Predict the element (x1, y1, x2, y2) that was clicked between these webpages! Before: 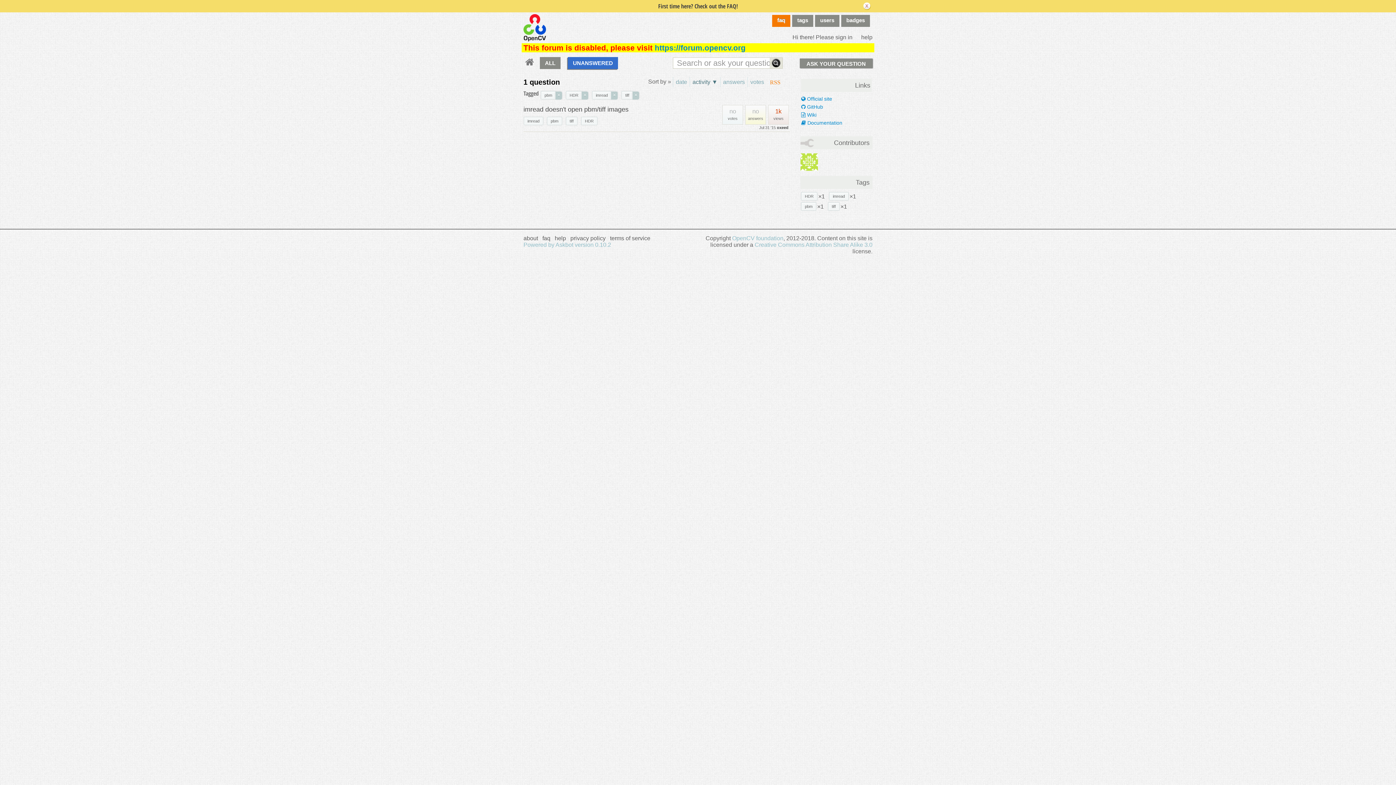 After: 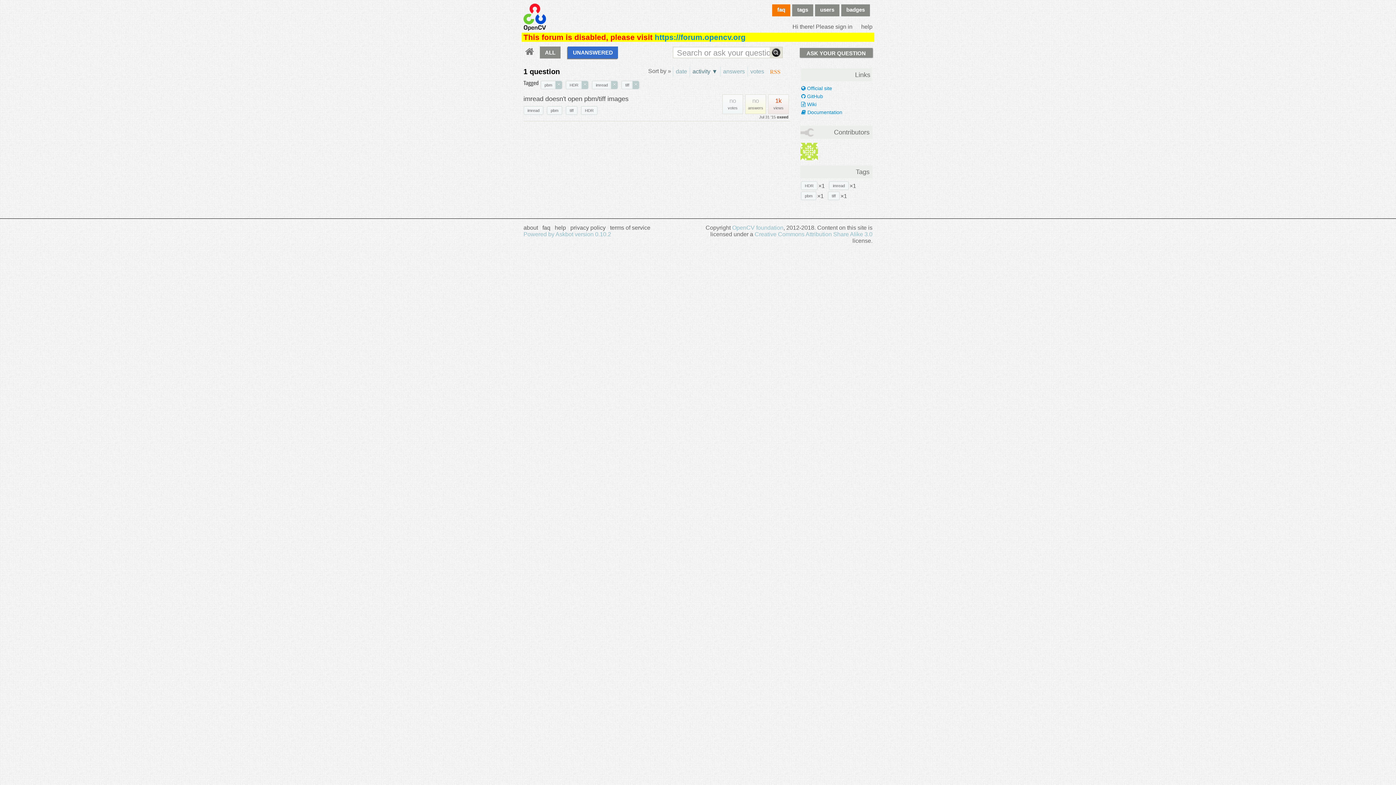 Action: bbox: (801, 192, 817, 199) label: HDR